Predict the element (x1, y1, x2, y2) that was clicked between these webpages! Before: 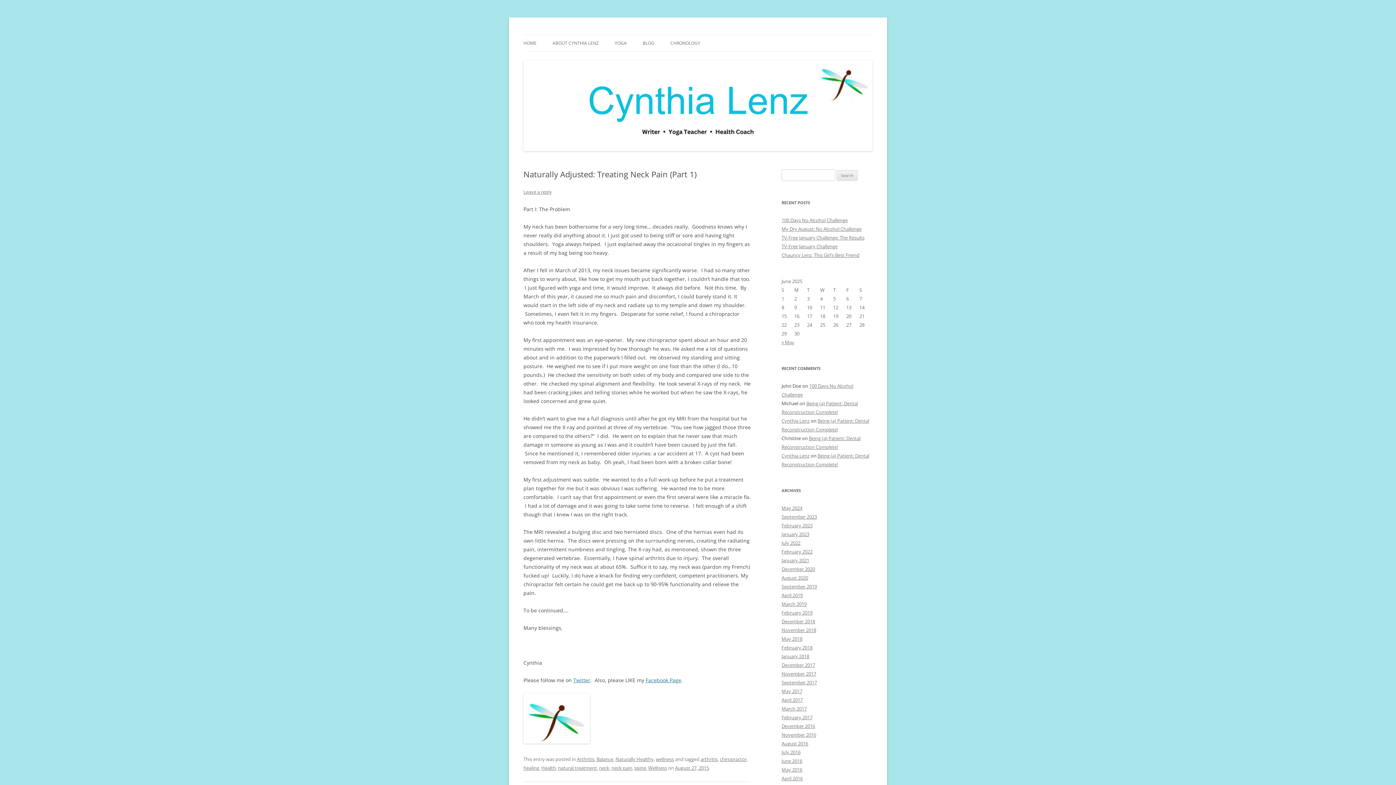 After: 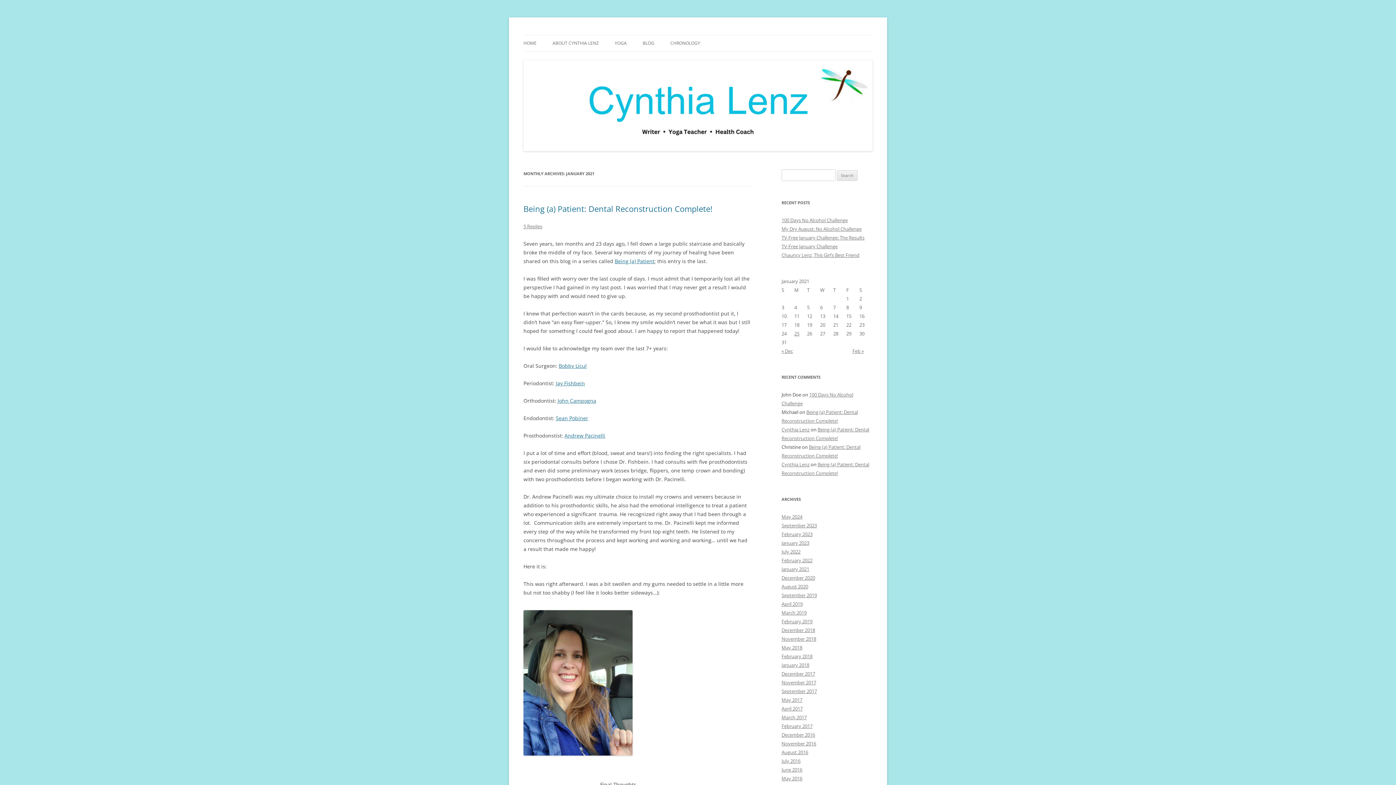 Action: label: January 2021 bbox: (781, 557, 809, 564)